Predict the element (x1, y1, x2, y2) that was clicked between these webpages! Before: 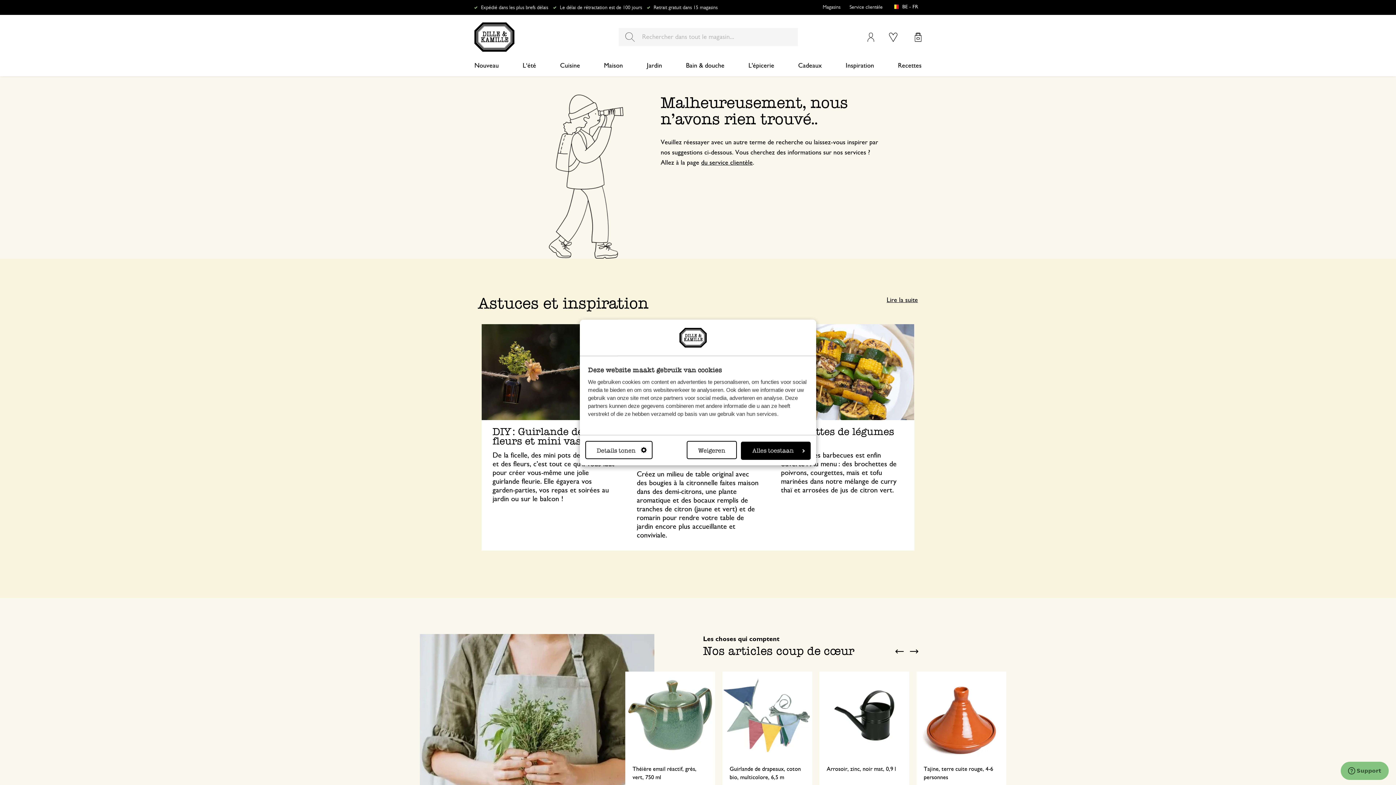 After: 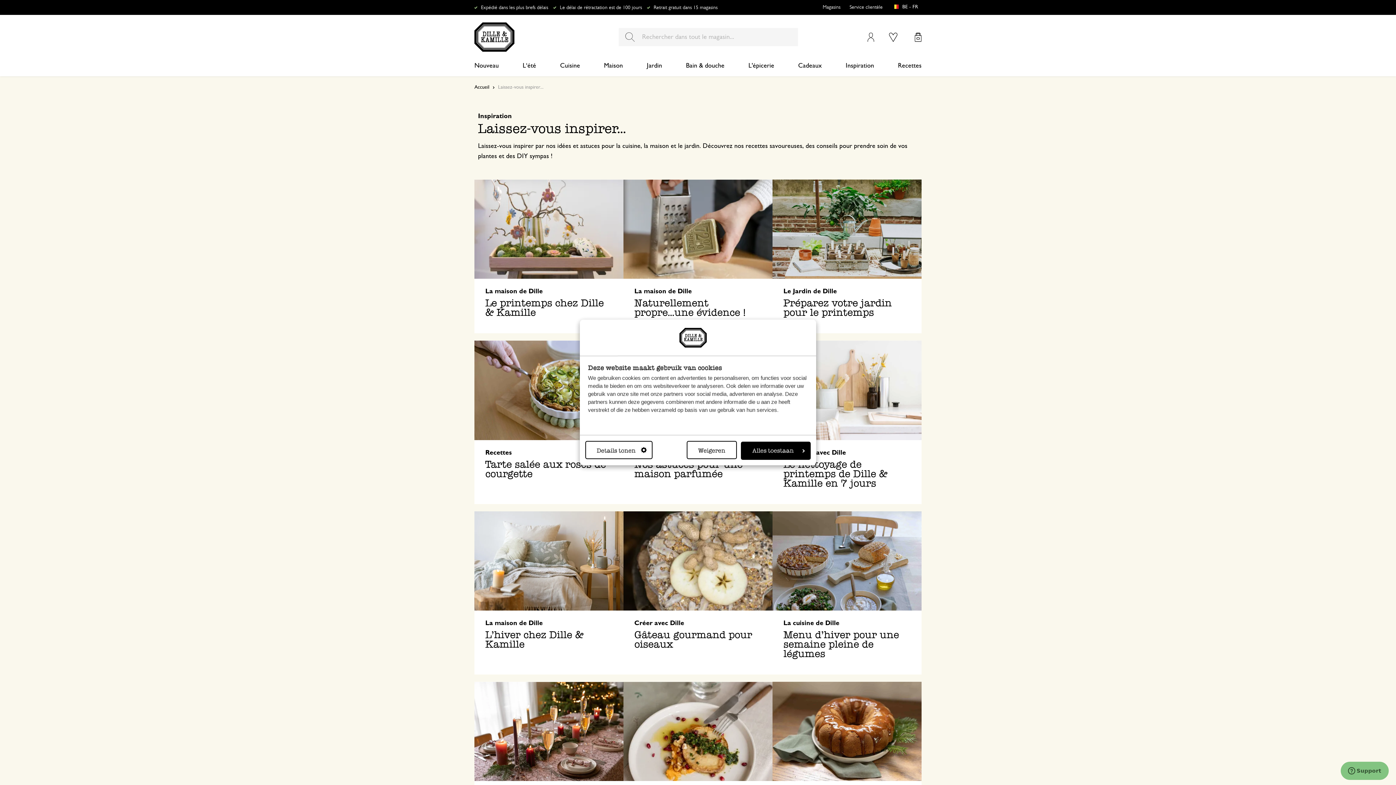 Action: bbox: (886, 296, 918, 303) label: Lire la suite